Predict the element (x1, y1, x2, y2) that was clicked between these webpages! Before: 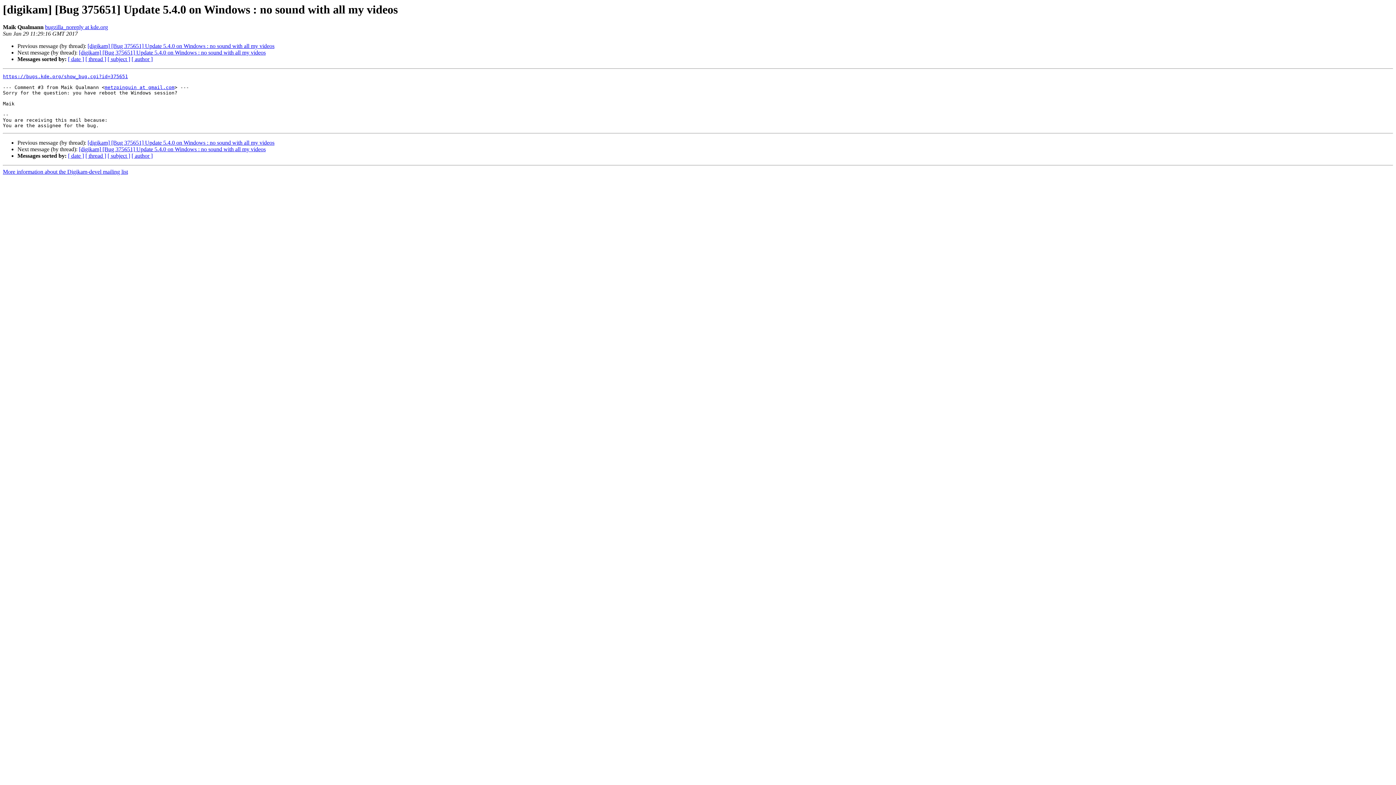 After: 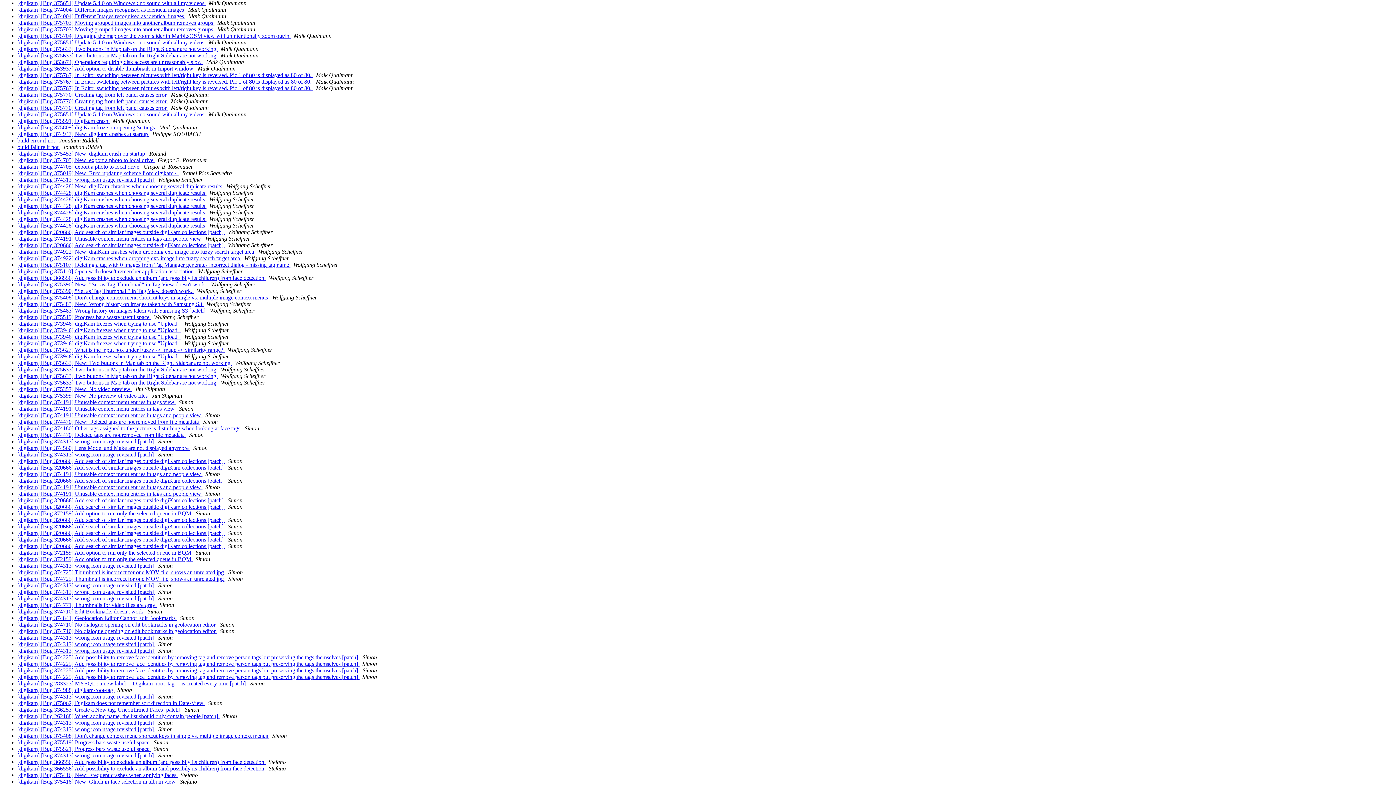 Action: label: [ author ] bbox: (131, 152, 152, 159)